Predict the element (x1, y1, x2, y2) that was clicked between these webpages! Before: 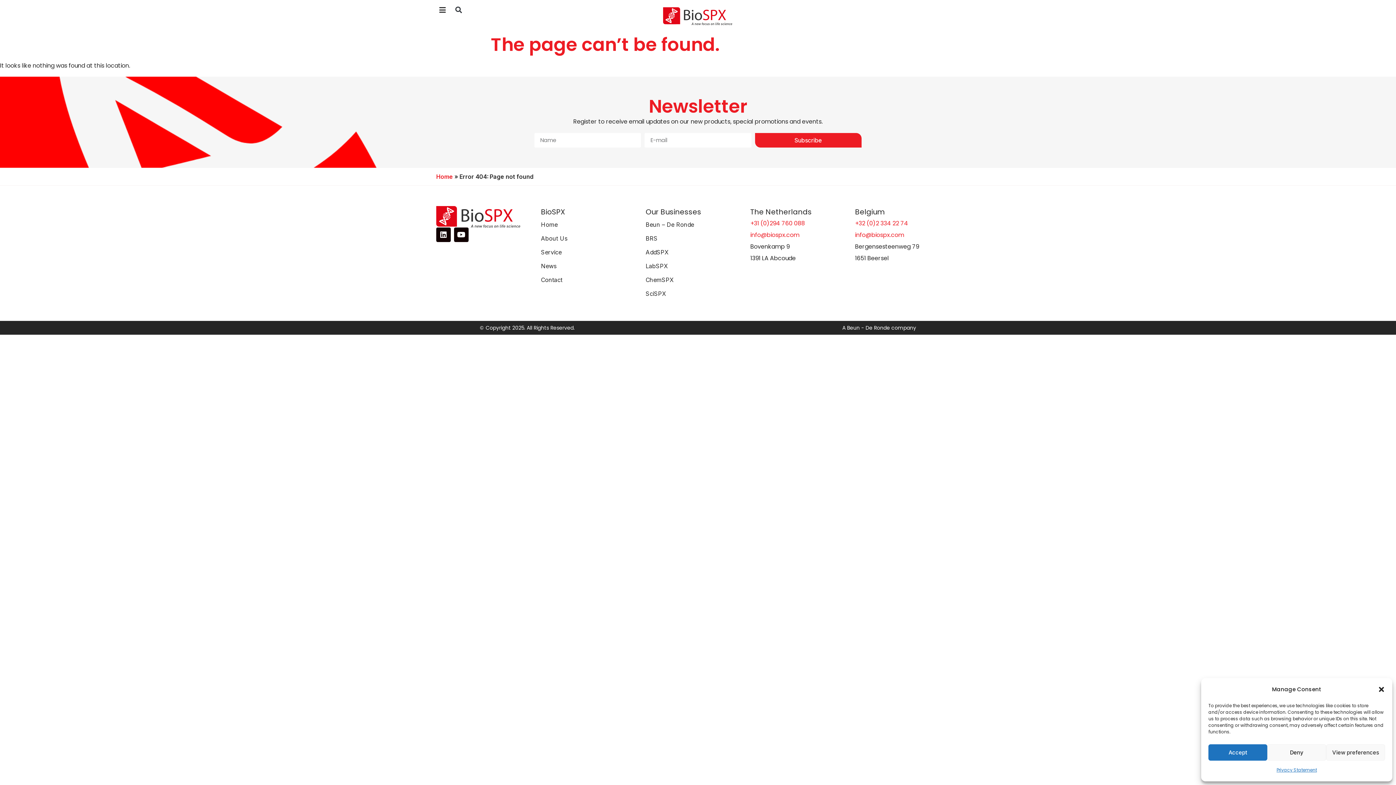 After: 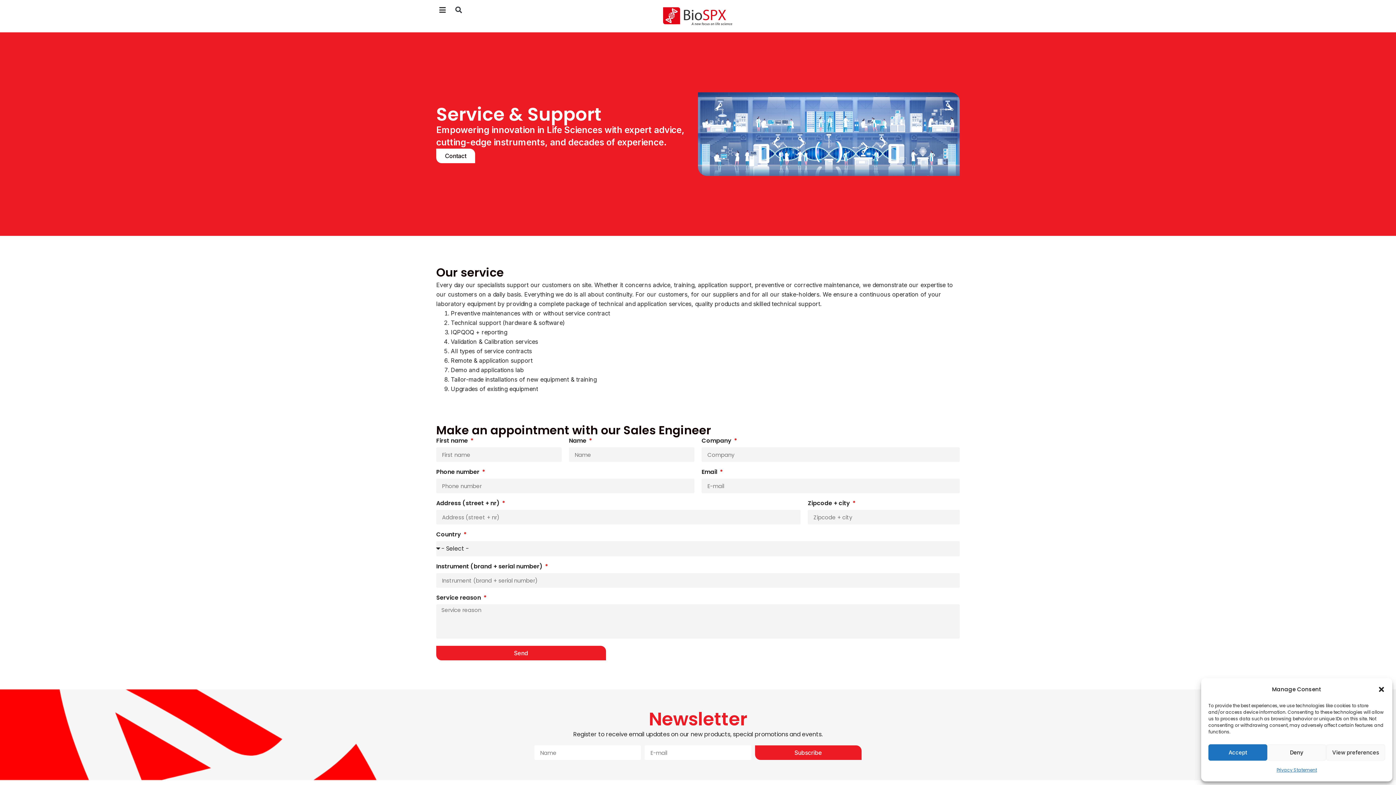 Action: label: Service bbox: (541, 245, 645, 259)